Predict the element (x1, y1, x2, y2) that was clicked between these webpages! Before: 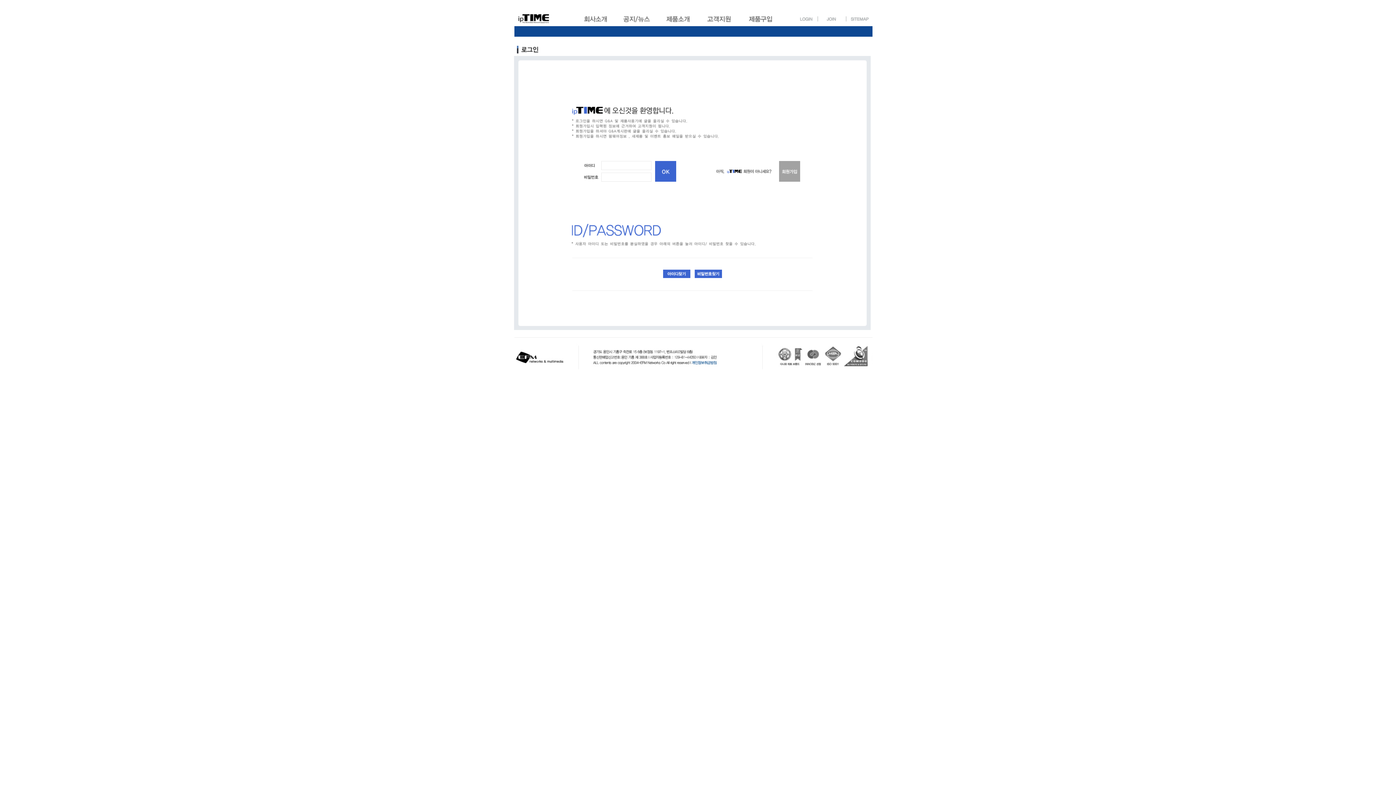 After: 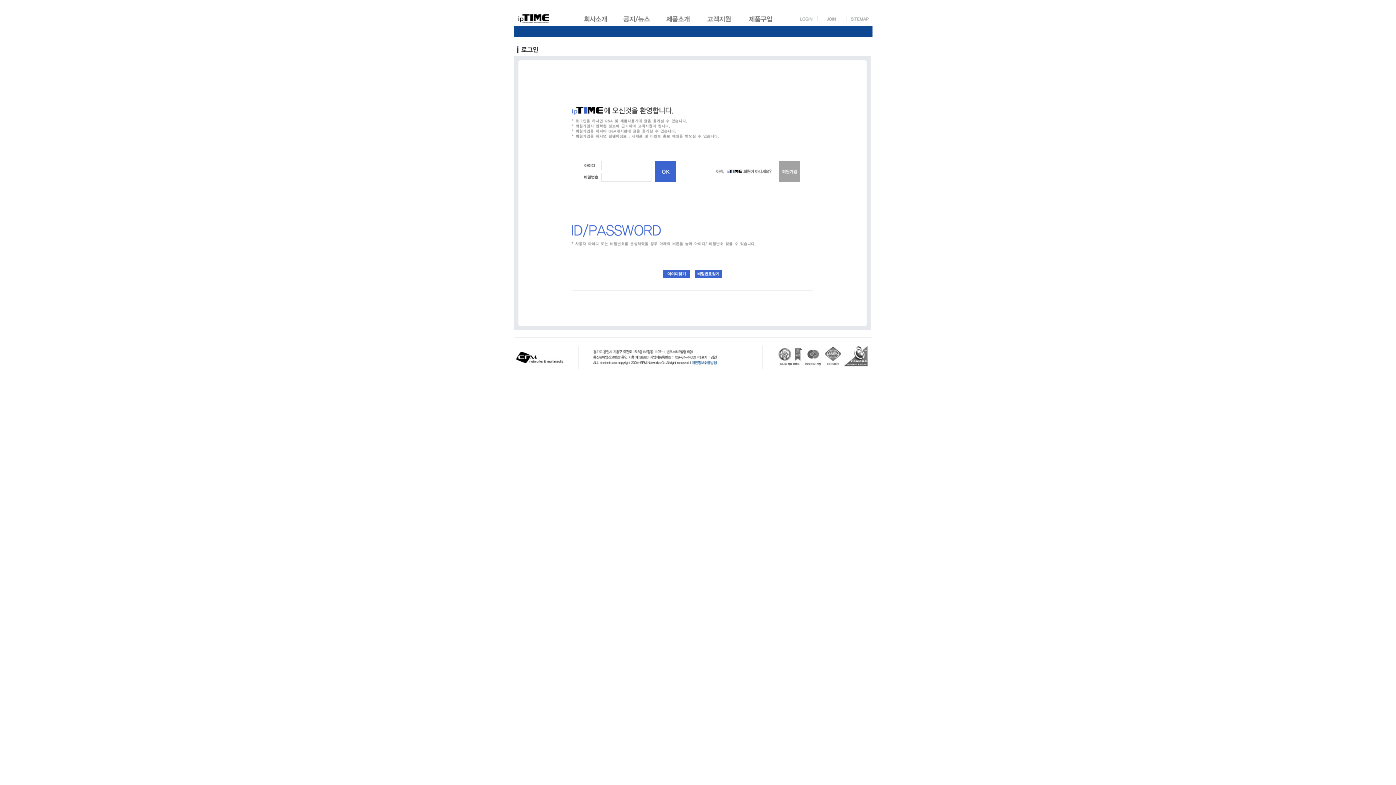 Action: bbox: (790, 18, 817, 24)